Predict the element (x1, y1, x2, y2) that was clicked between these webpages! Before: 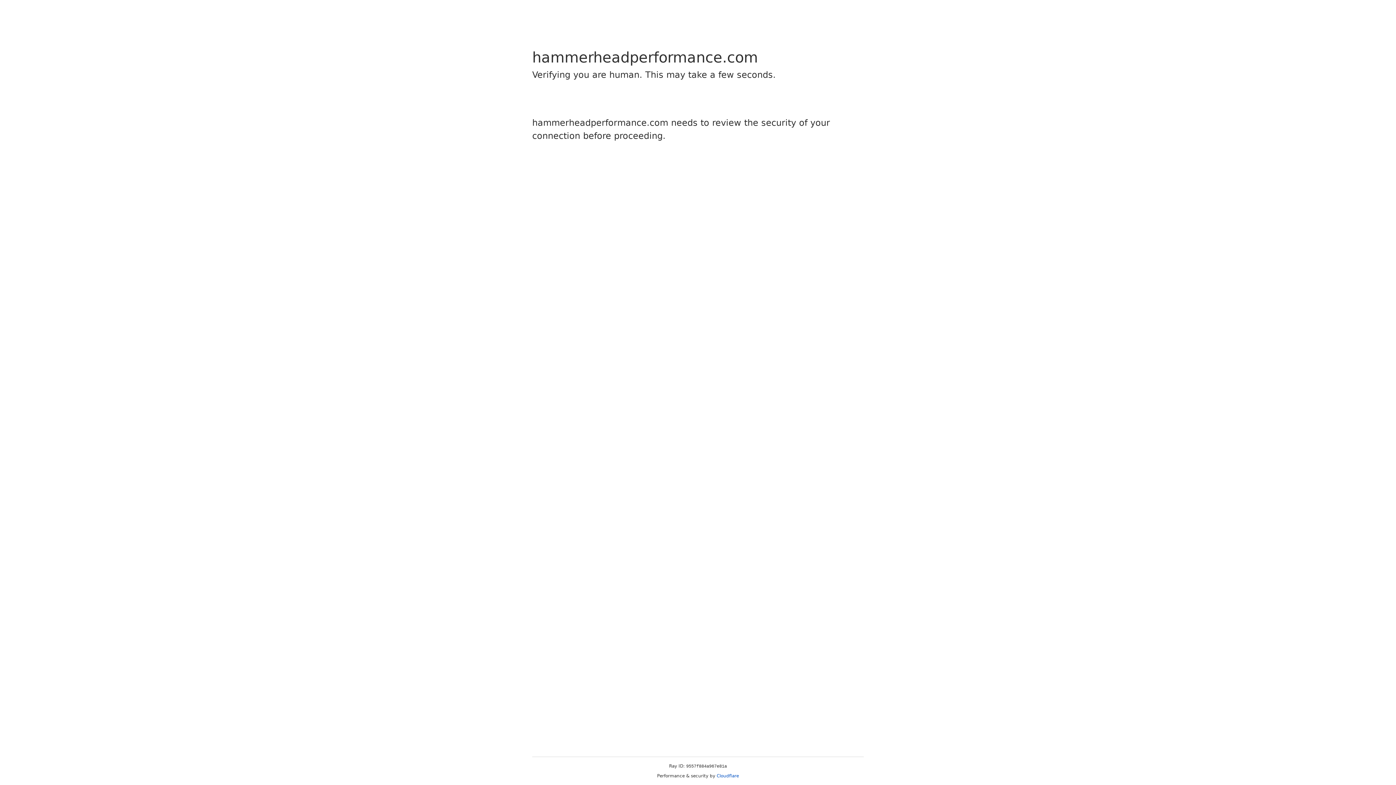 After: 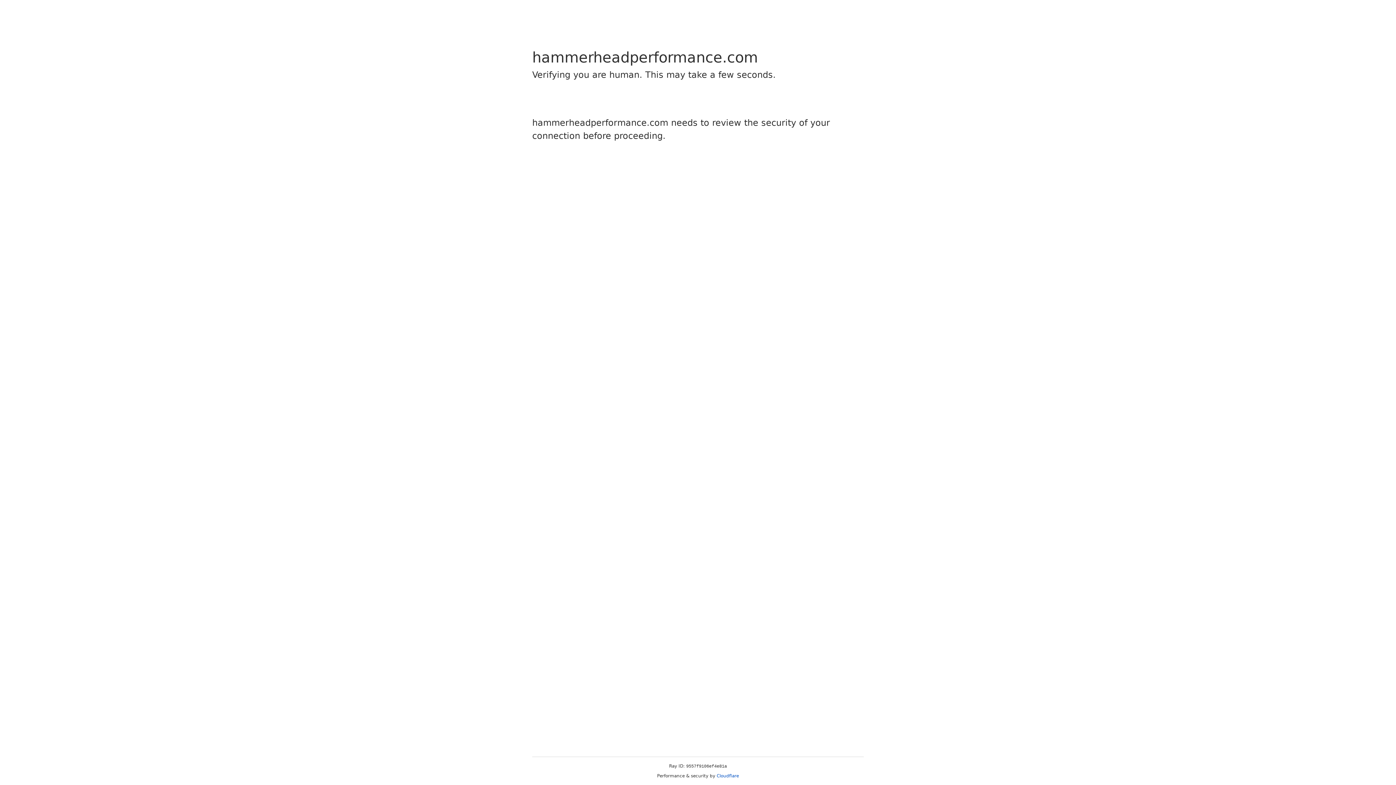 Action: bbox: (716, 773, 739, 778) label: Cloudflare